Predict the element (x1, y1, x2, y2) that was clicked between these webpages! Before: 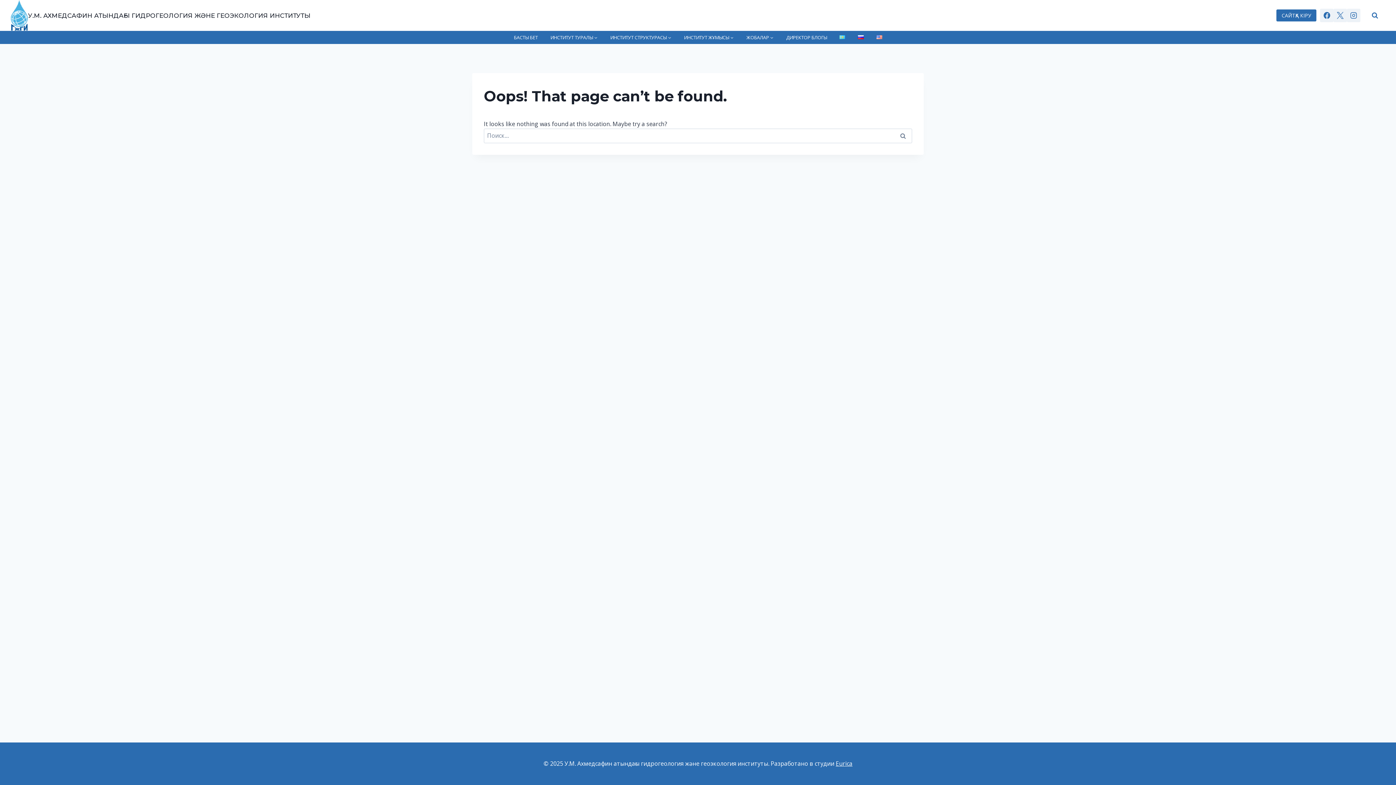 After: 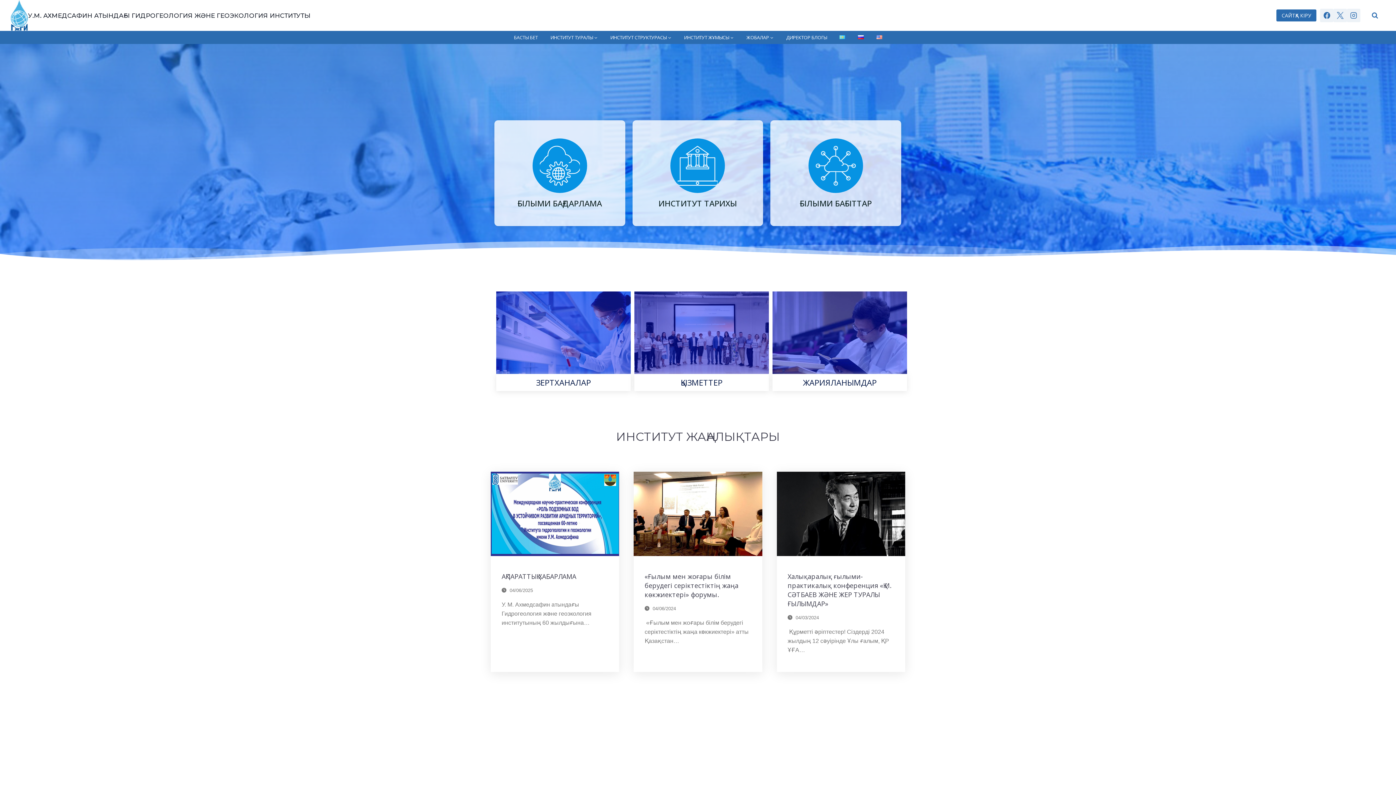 Action: bbox: (507, 30, 544, 43) label: БАСТЫ БЕТ